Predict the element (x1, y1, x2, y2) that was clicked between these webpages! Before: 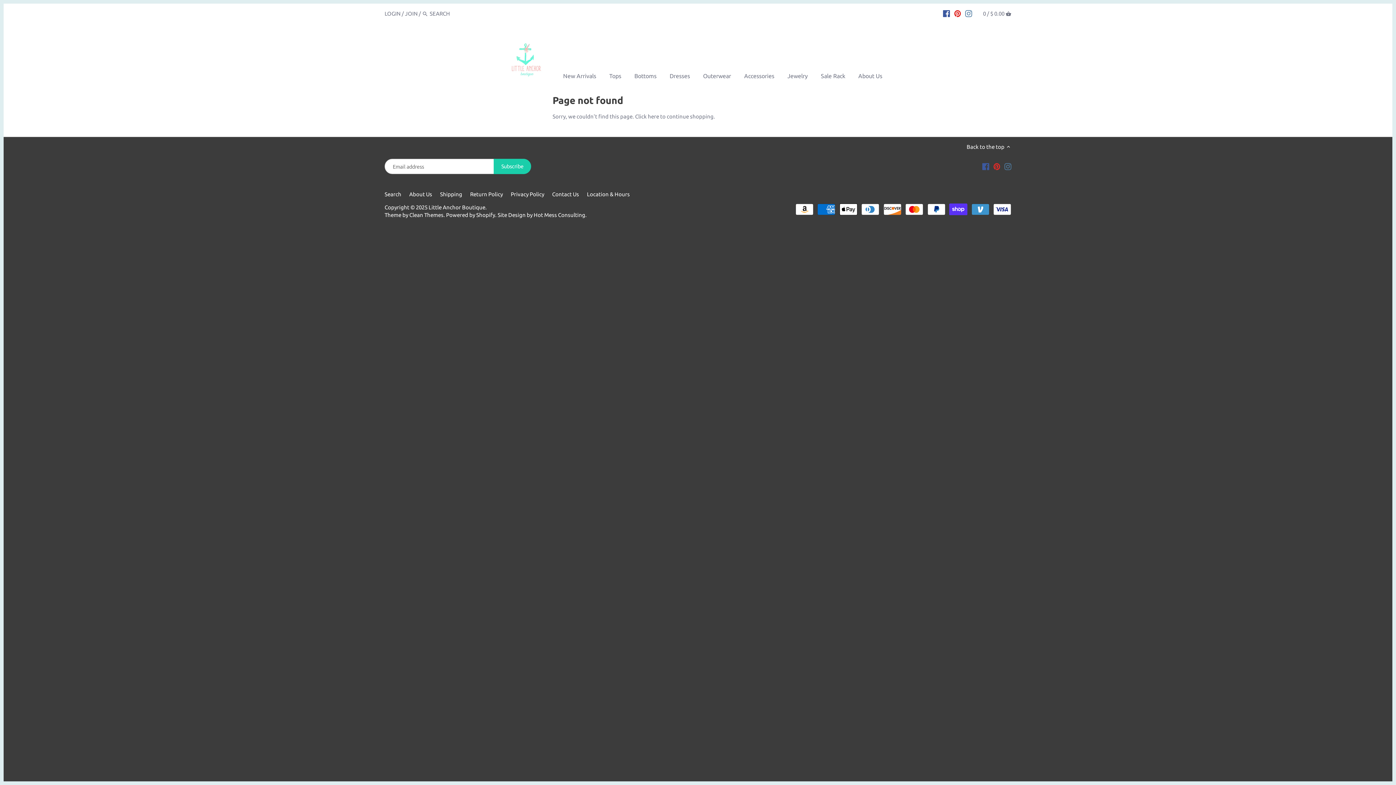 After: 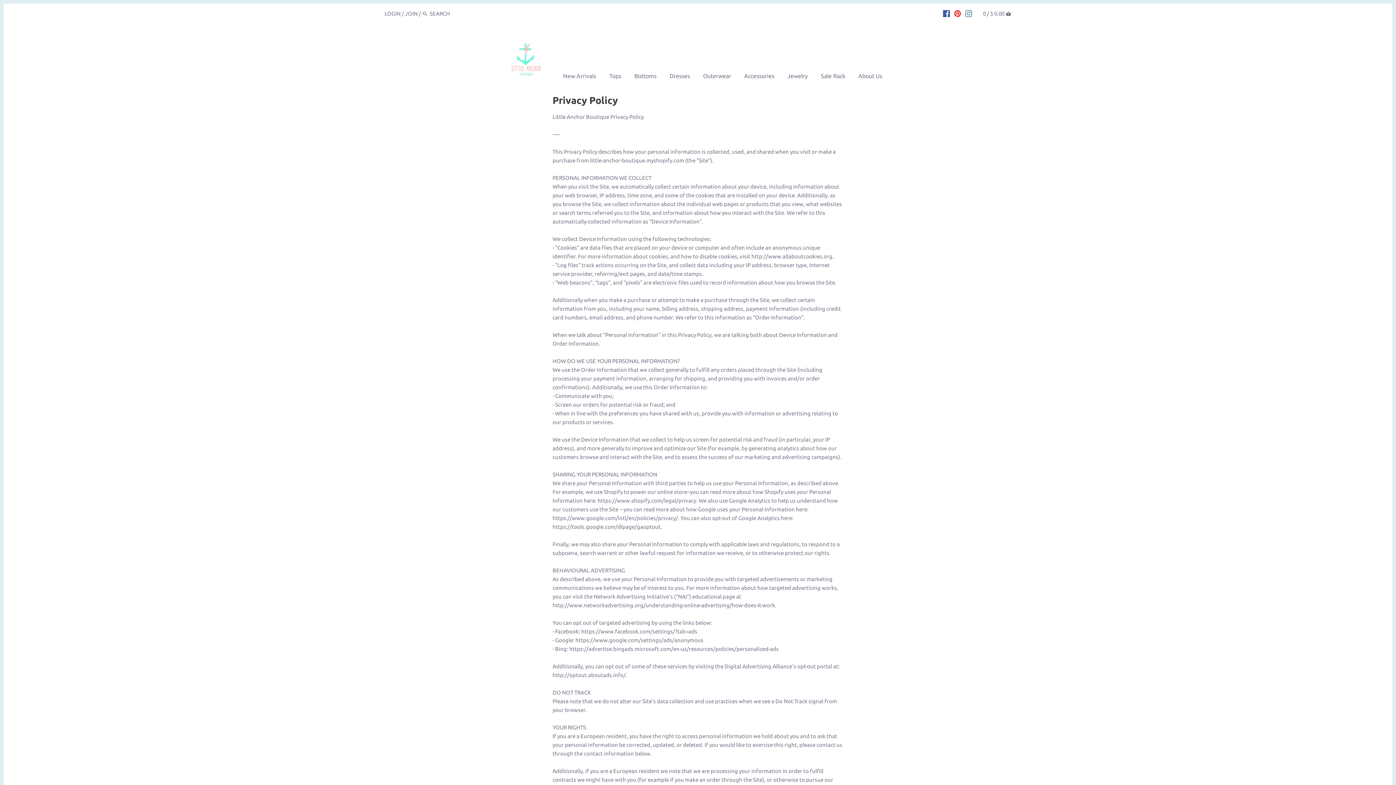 Action: bbox: (510, 191, 544, 197) label: Privacy Policy